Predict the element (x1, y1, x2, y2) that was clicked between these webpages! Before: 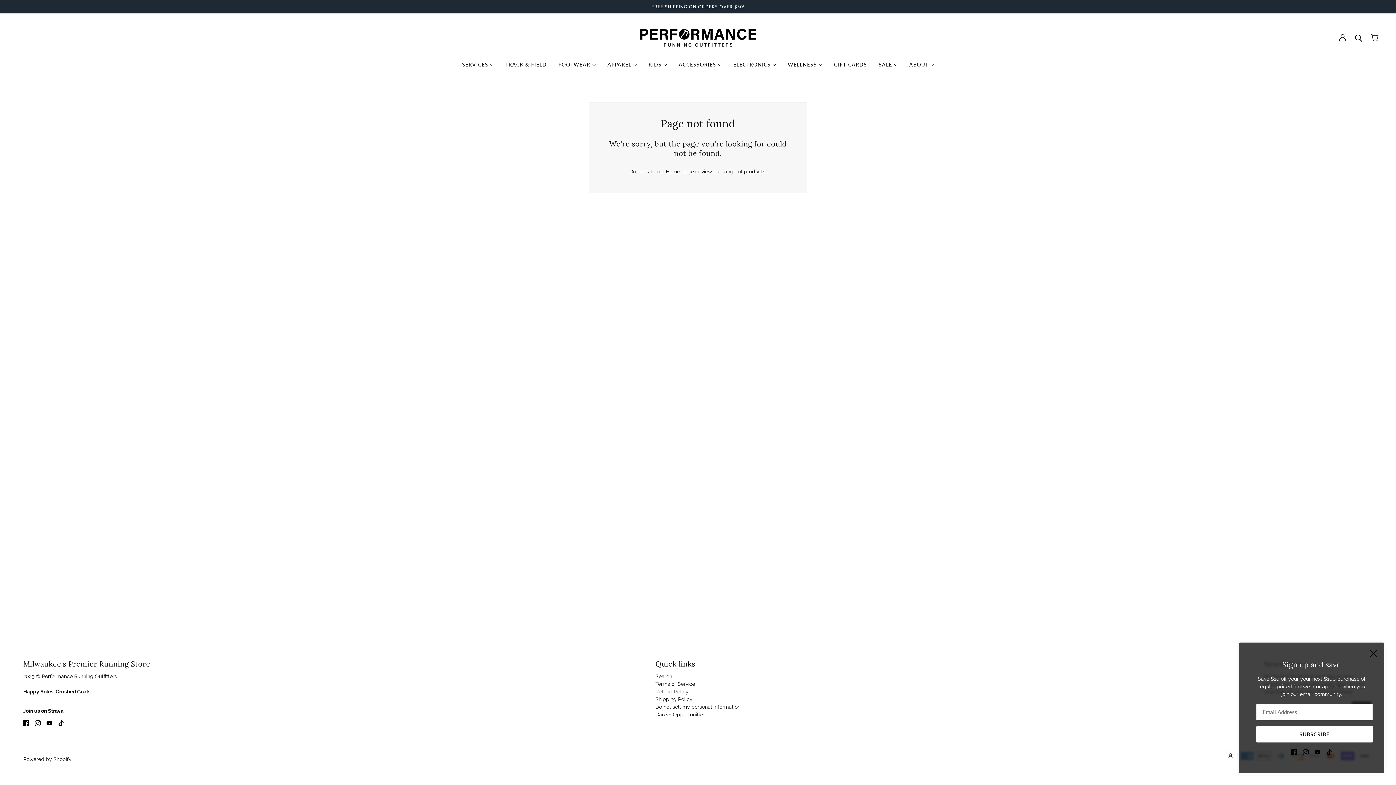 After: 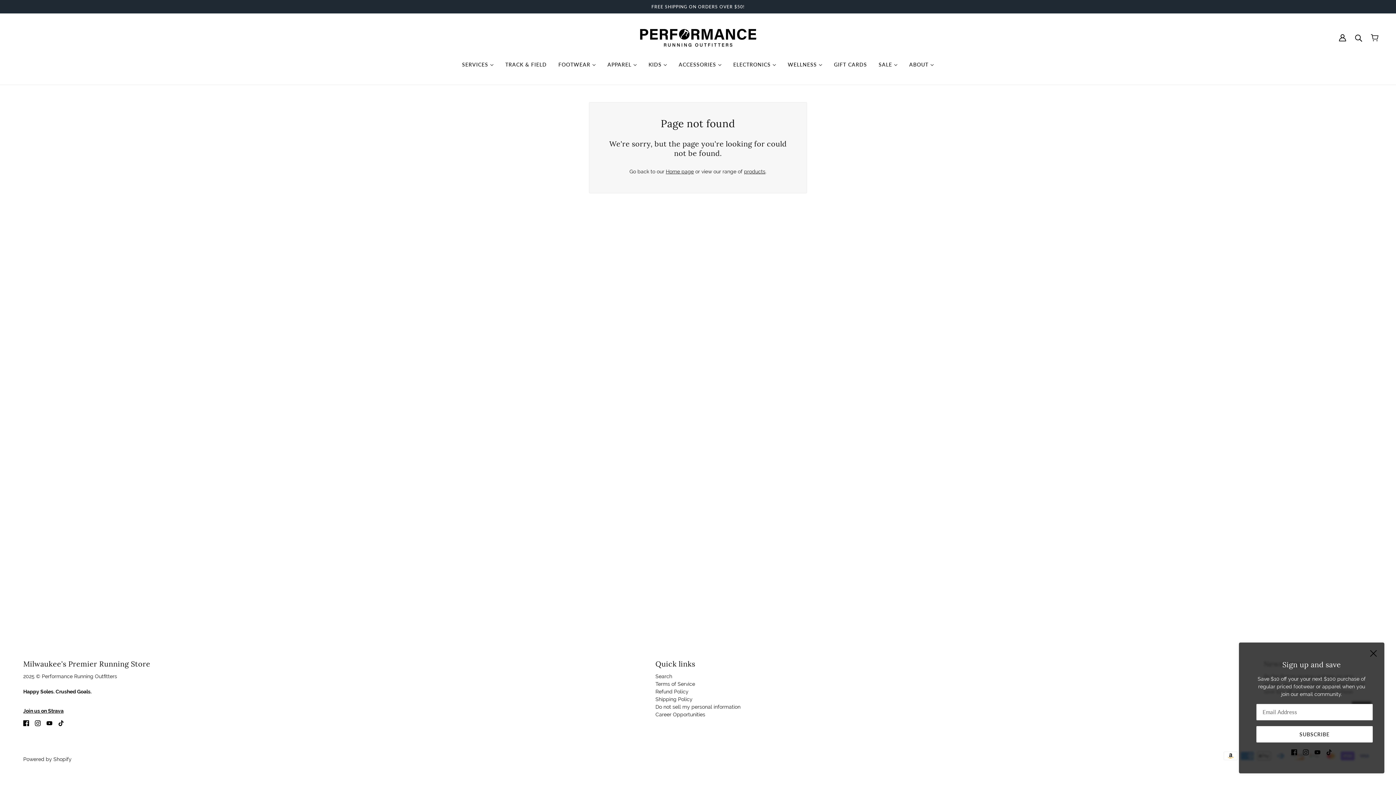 Action: label: facebook bbox: (20, 716, 32, 730)